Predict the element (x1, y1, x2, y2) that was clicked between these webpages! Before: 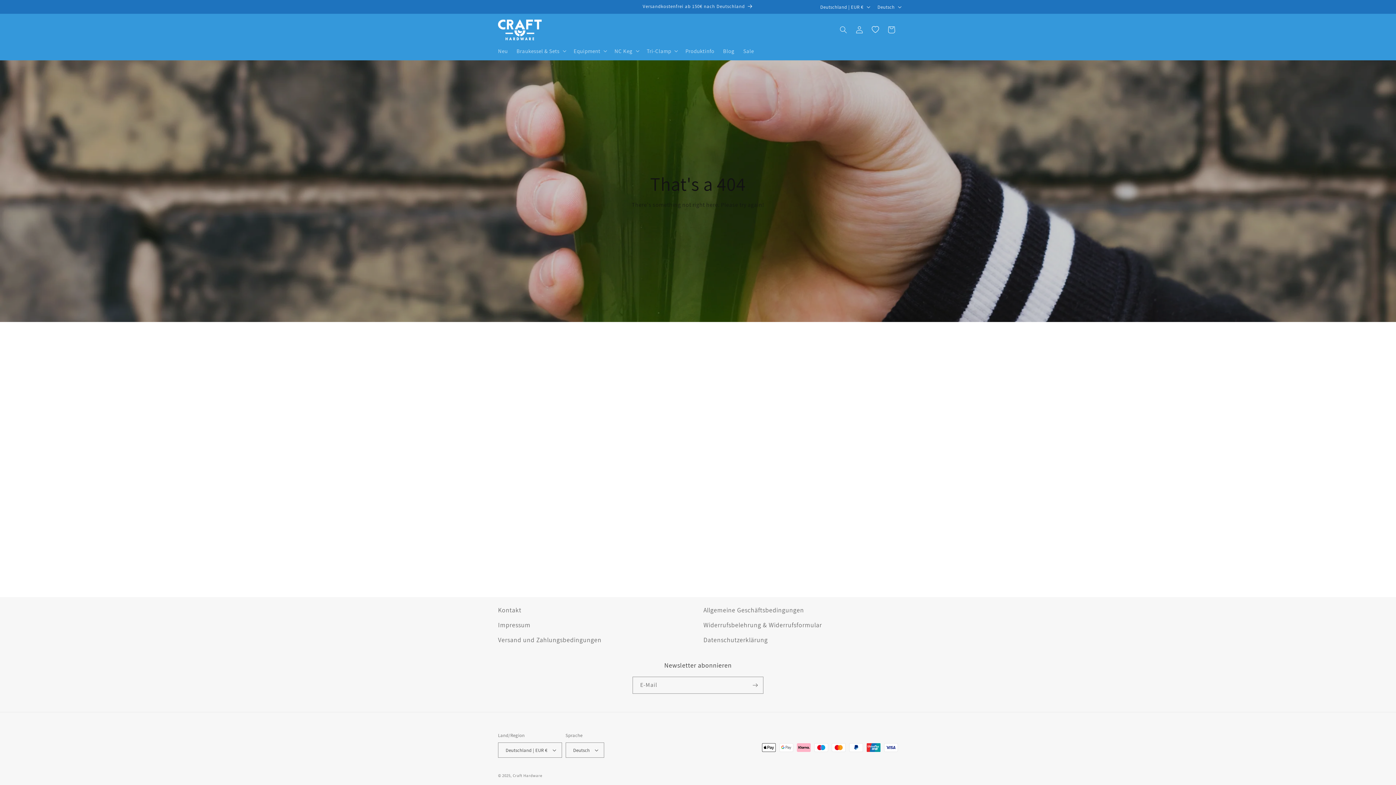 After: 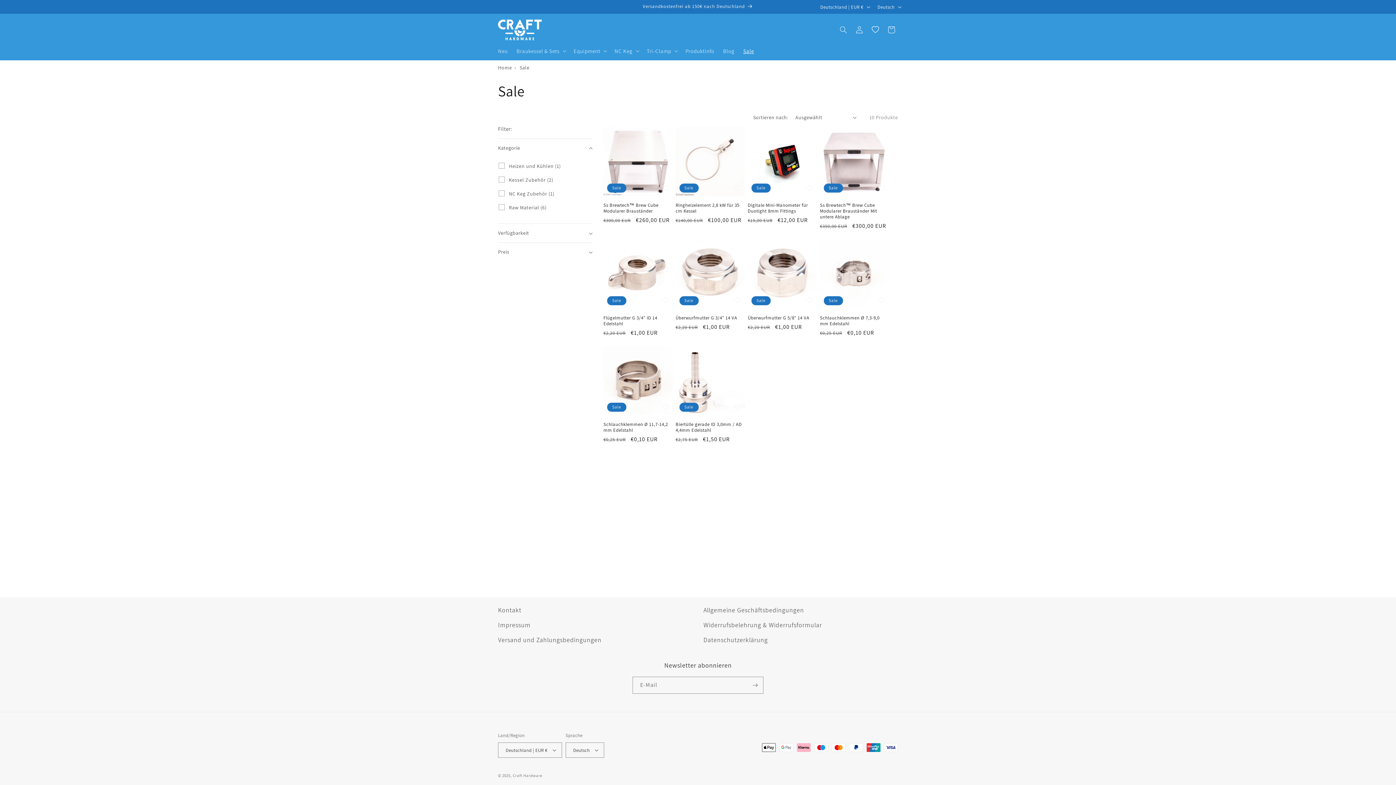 Action: bbox: (739, 43, 758, 58) label: Sale